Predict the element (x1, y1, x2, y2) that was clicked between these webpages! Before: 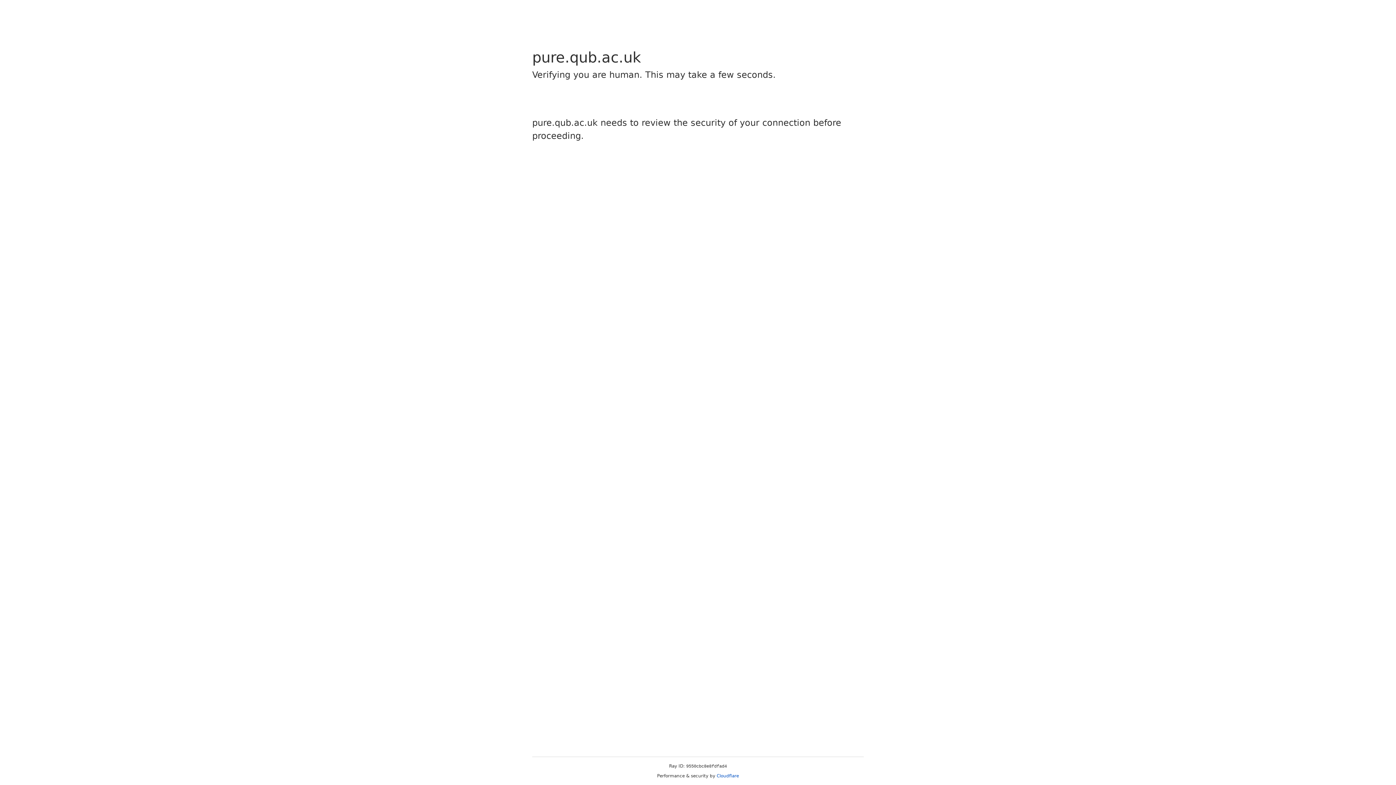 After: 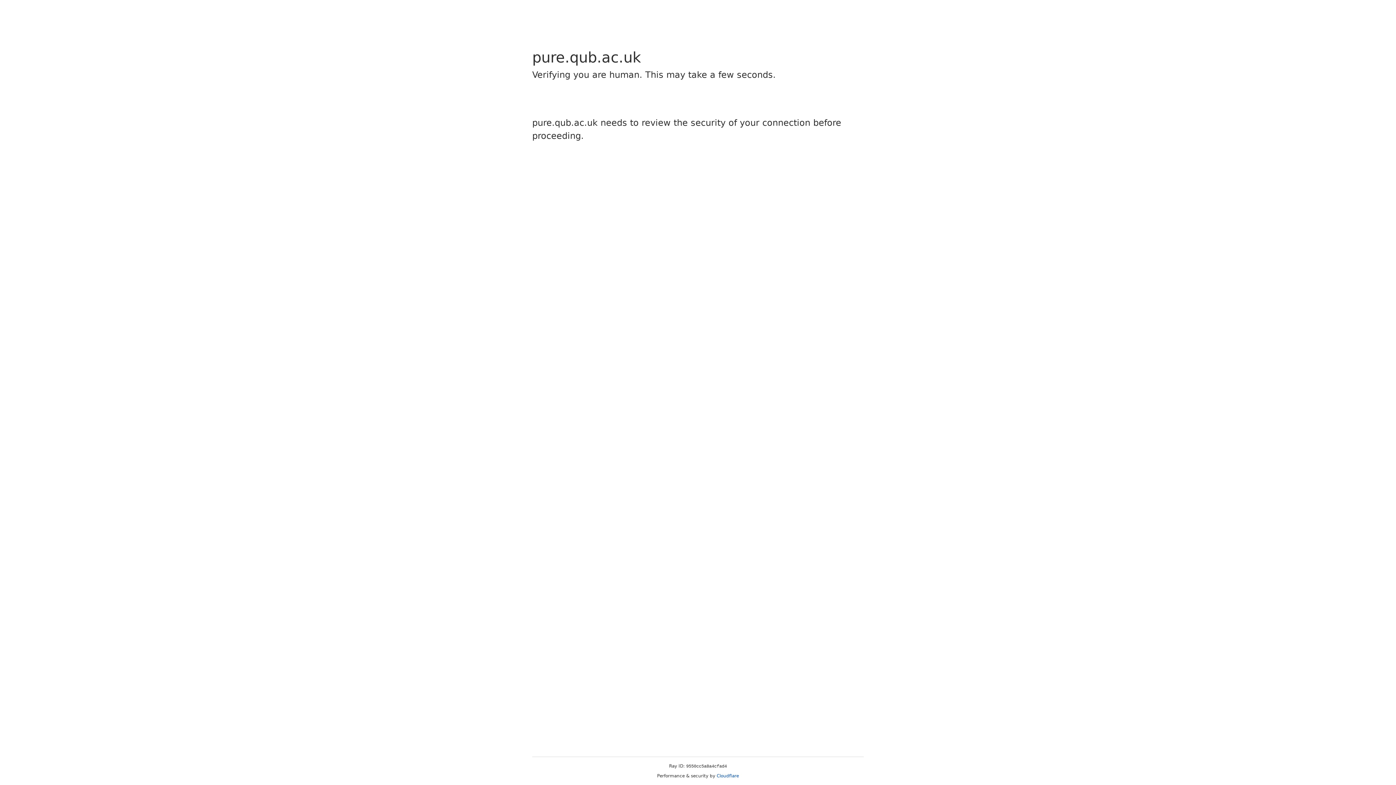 Action: label: Cloudflare bbox: (716, 773, 739, 778)